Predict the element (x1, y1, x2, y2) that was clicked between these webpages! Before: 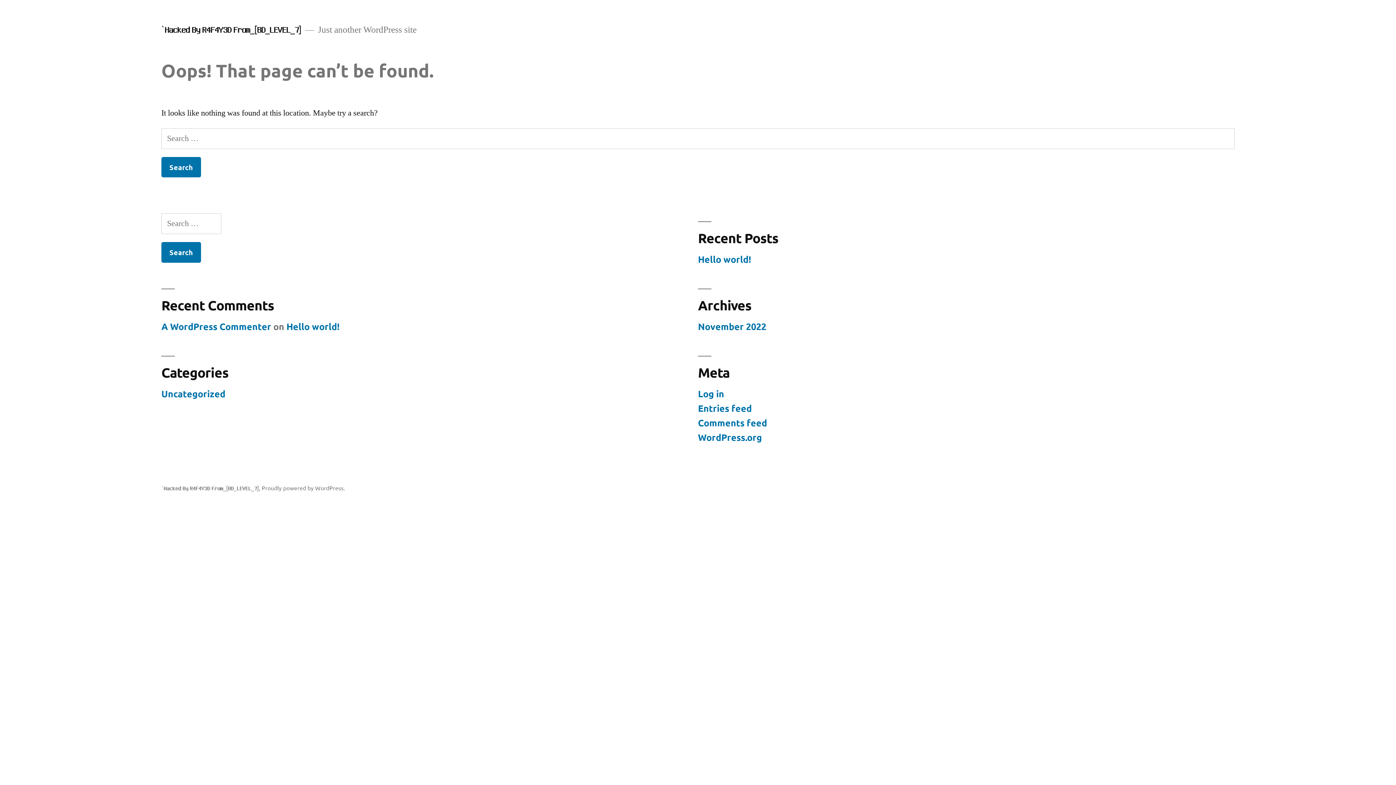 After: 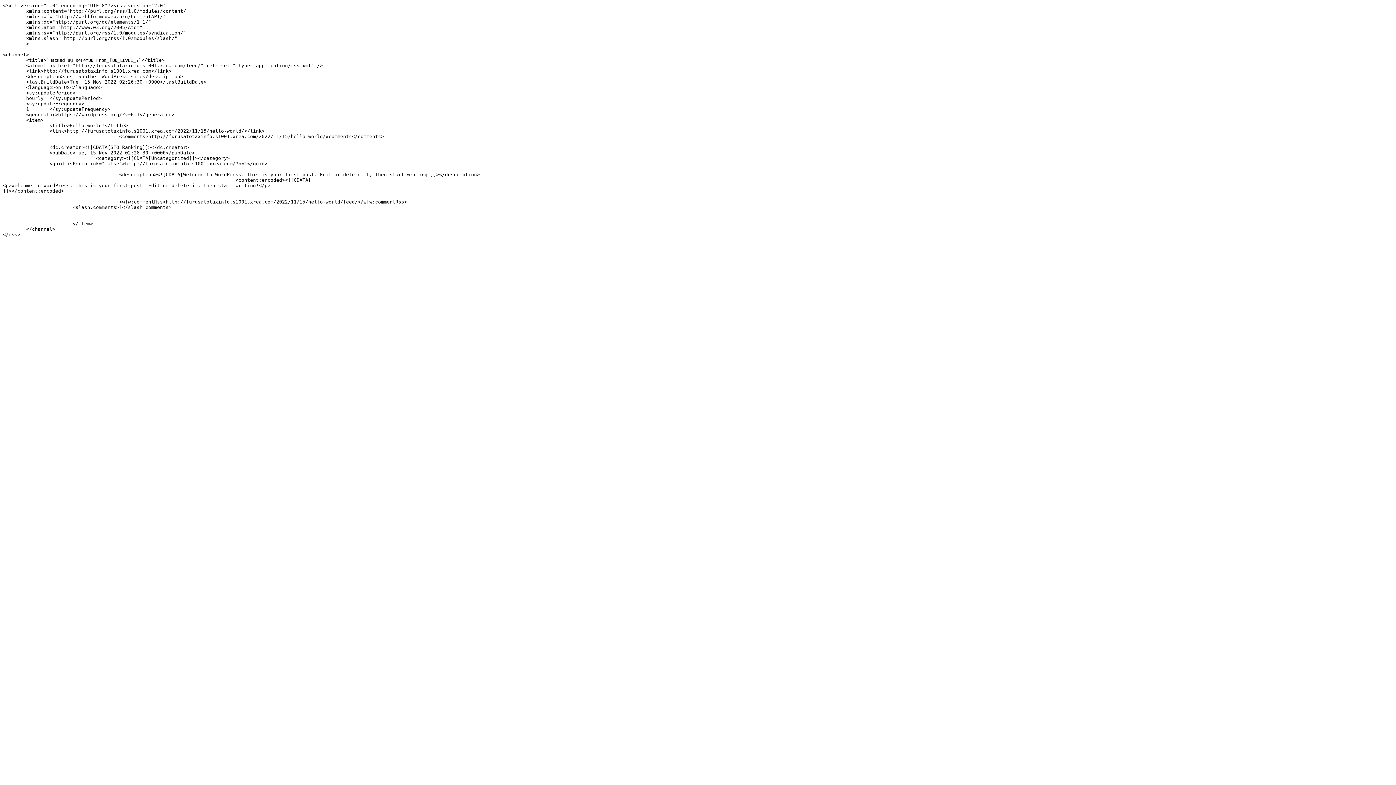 Action: bbox: (698, 402, 752, 414) label: Entries feed